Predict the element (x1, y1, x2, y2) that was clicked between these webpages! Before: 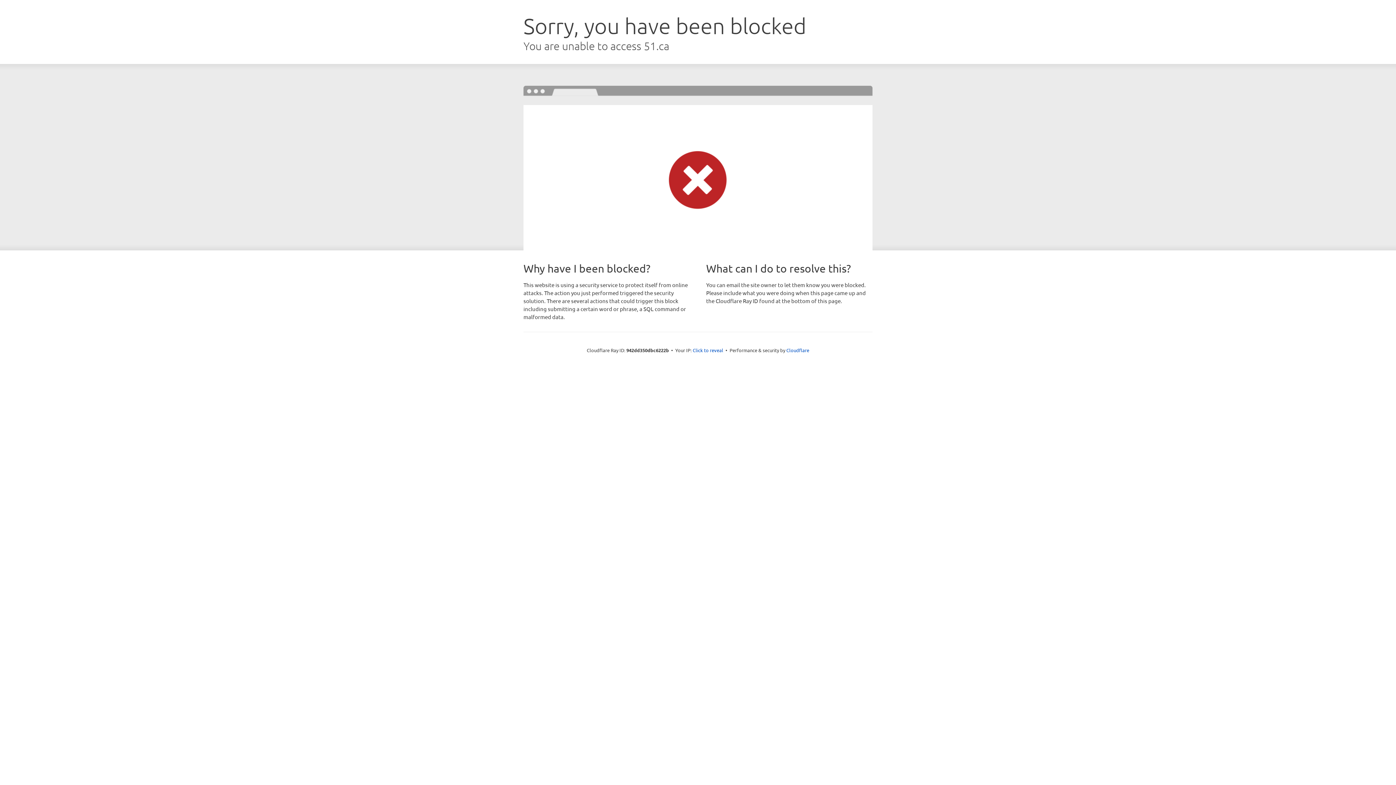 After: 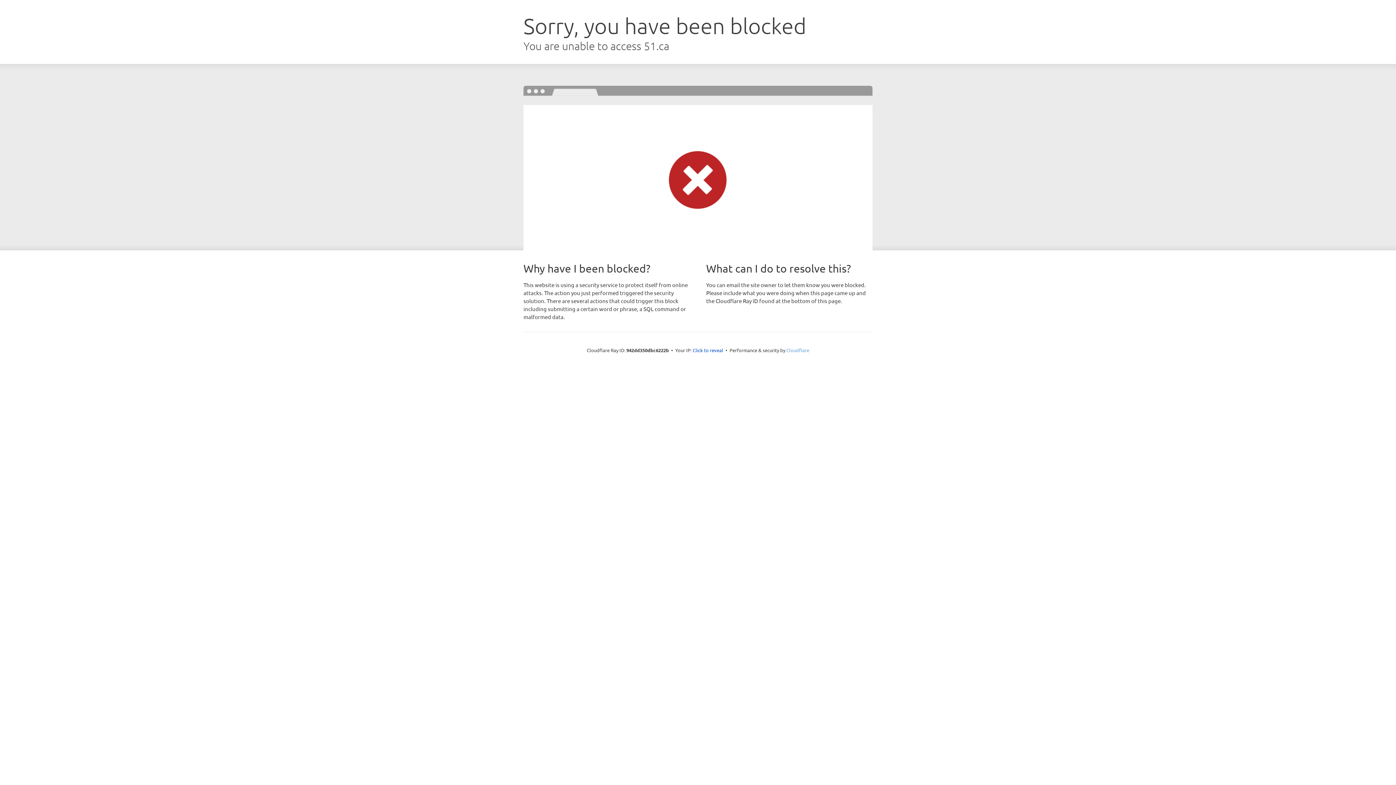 Action: label: Cloudflare bbox: (786, 347, 809, 353)